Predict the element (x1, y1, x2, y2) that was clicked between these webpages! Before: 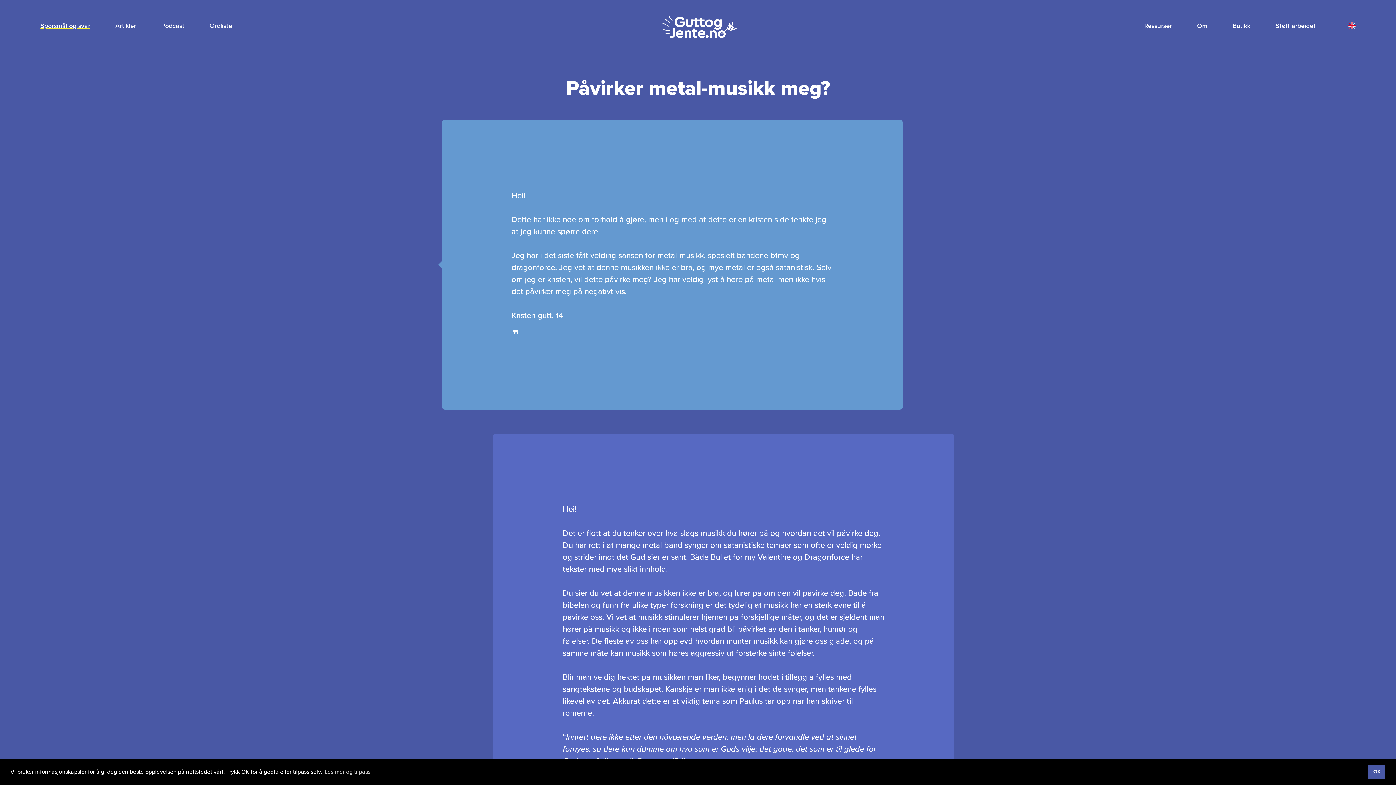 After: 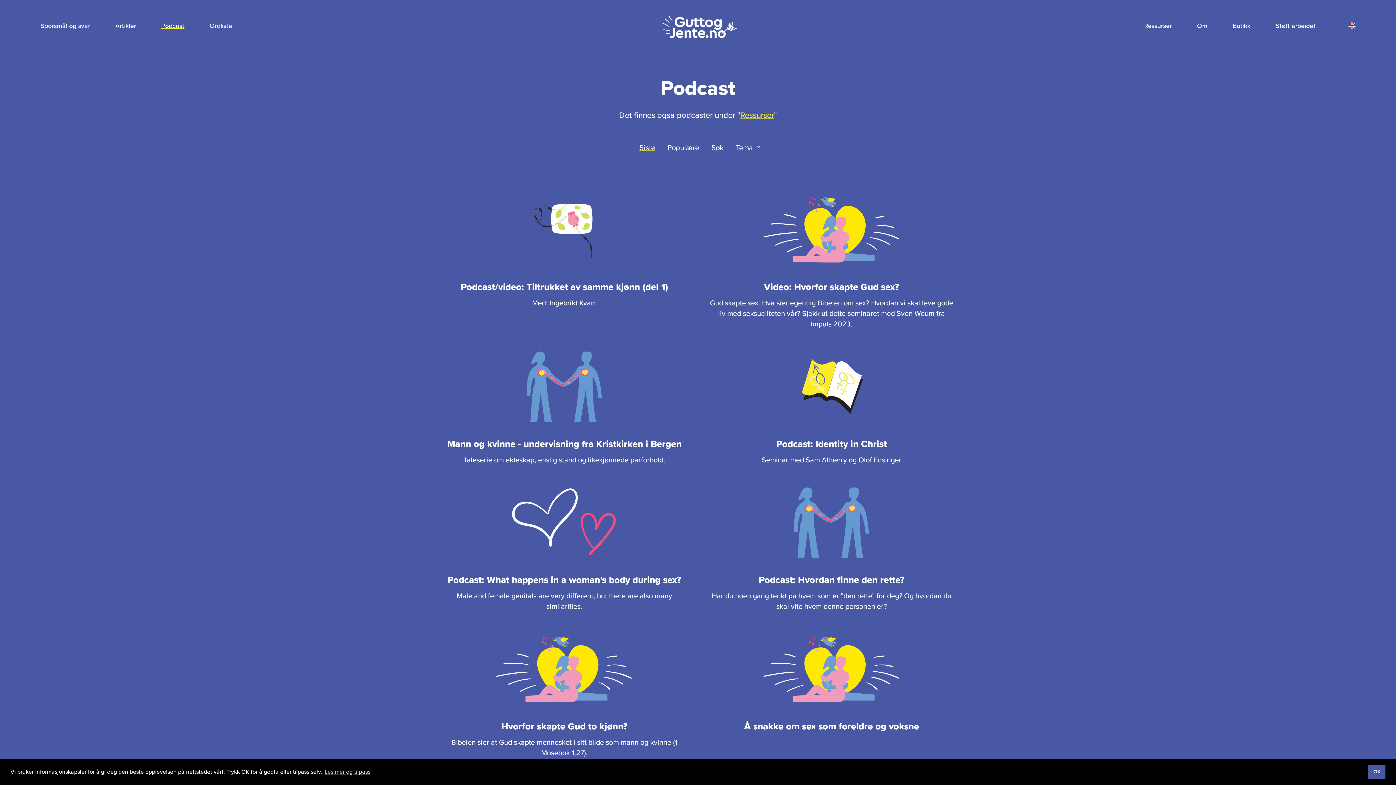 Action: label: Podcast bbox: (161, 21, 184, 29)